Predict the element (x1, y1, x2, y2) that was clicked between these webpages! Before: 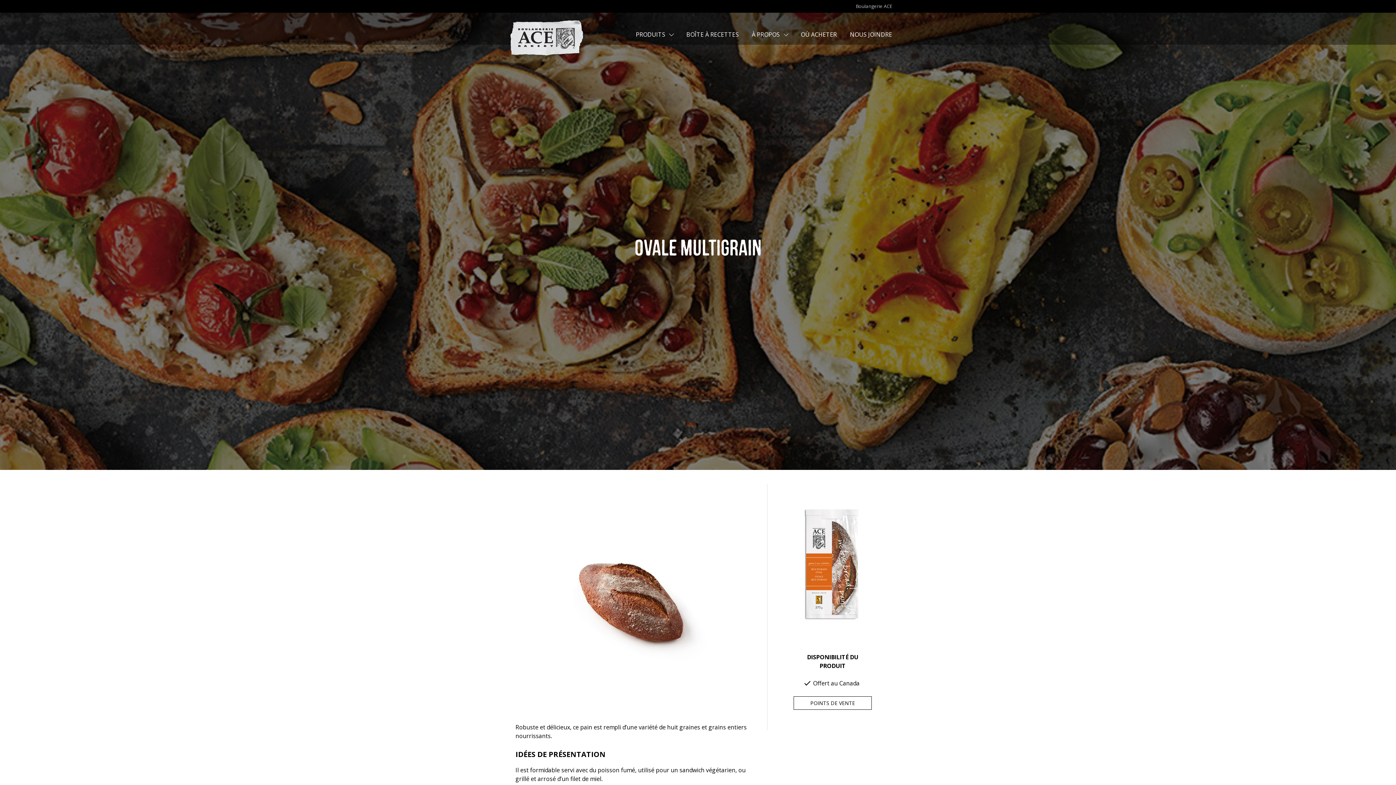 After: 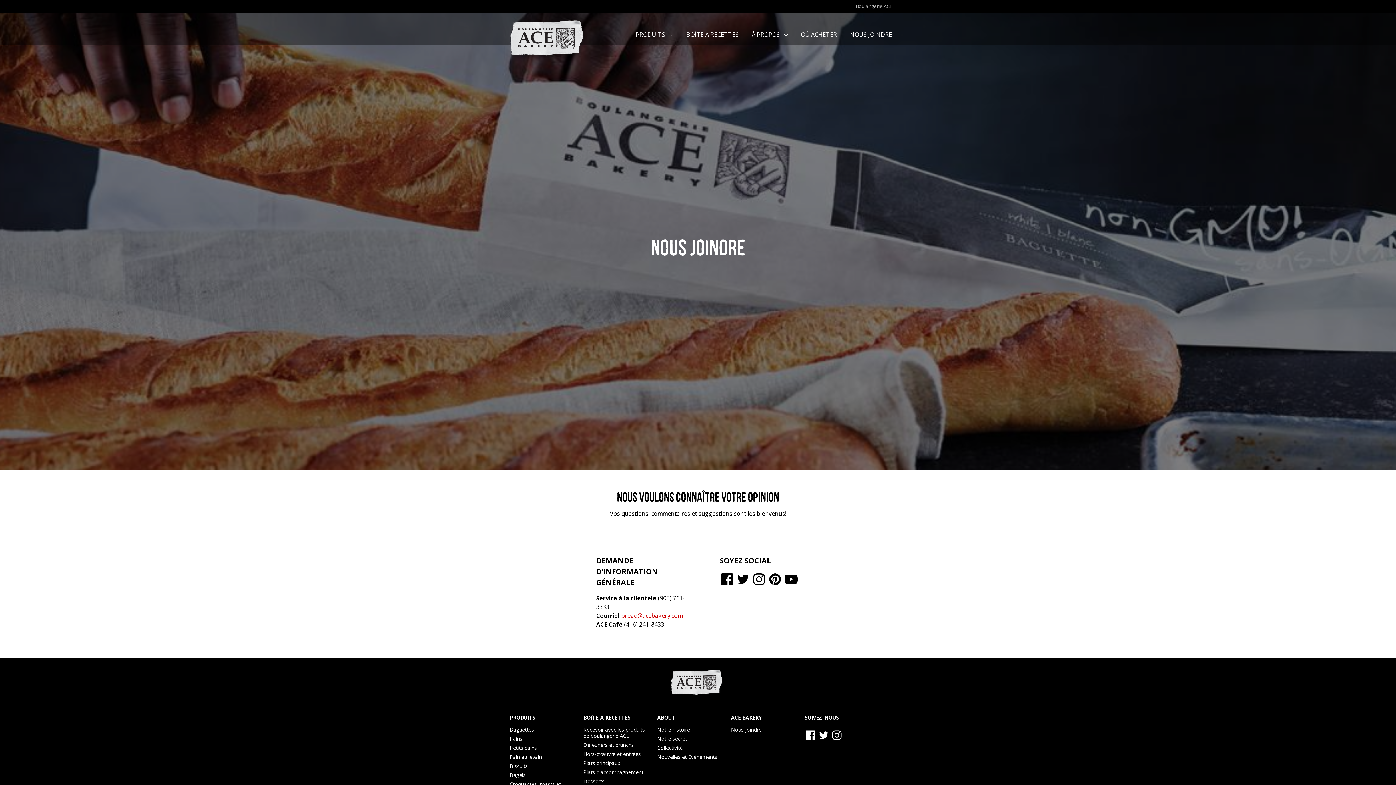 Action: bbox: (844, 24, 898, 44) label: NOUS JOINDRE